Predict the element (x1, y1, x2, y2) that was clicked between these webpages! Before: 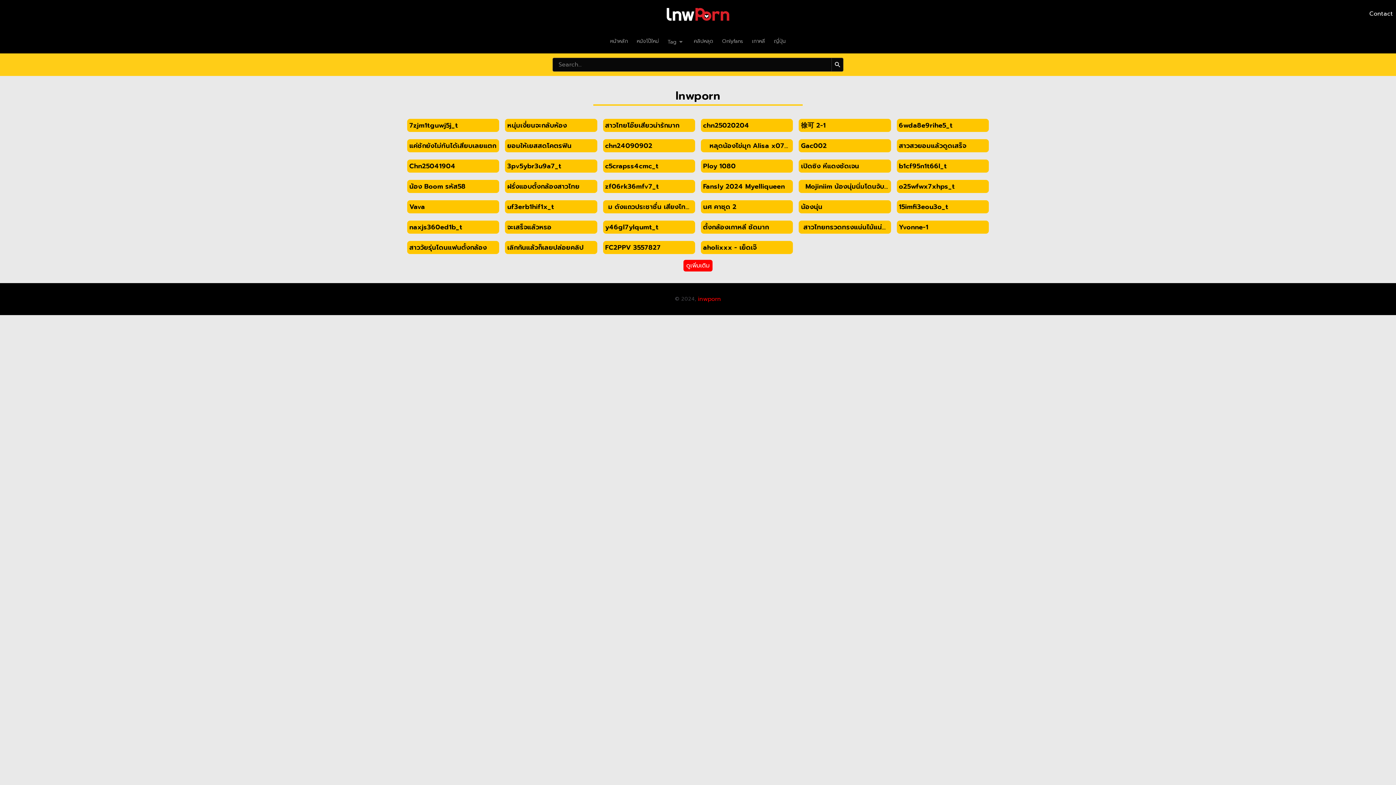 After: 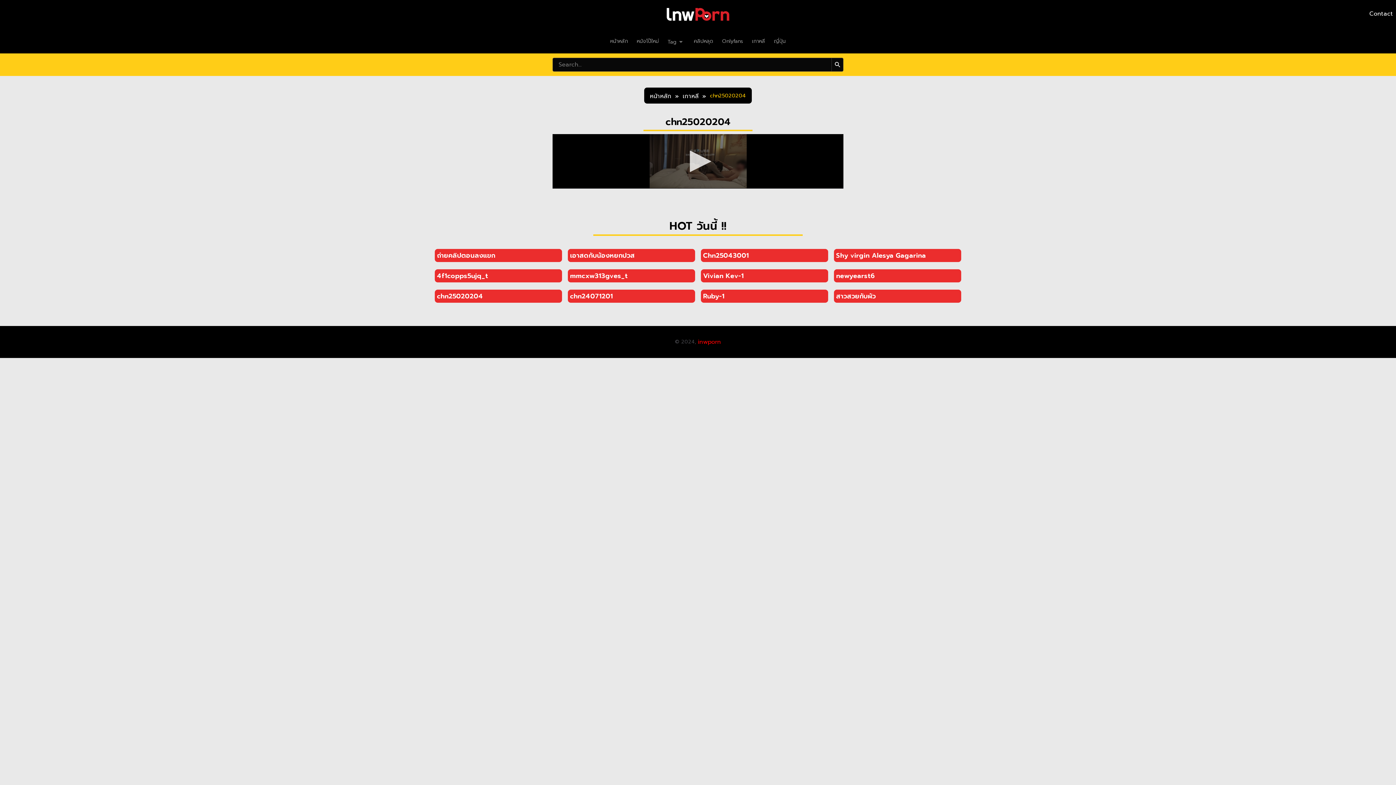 Action: label: 825
20:44
chn25020204 bbox: (701, 117, 793, 132)